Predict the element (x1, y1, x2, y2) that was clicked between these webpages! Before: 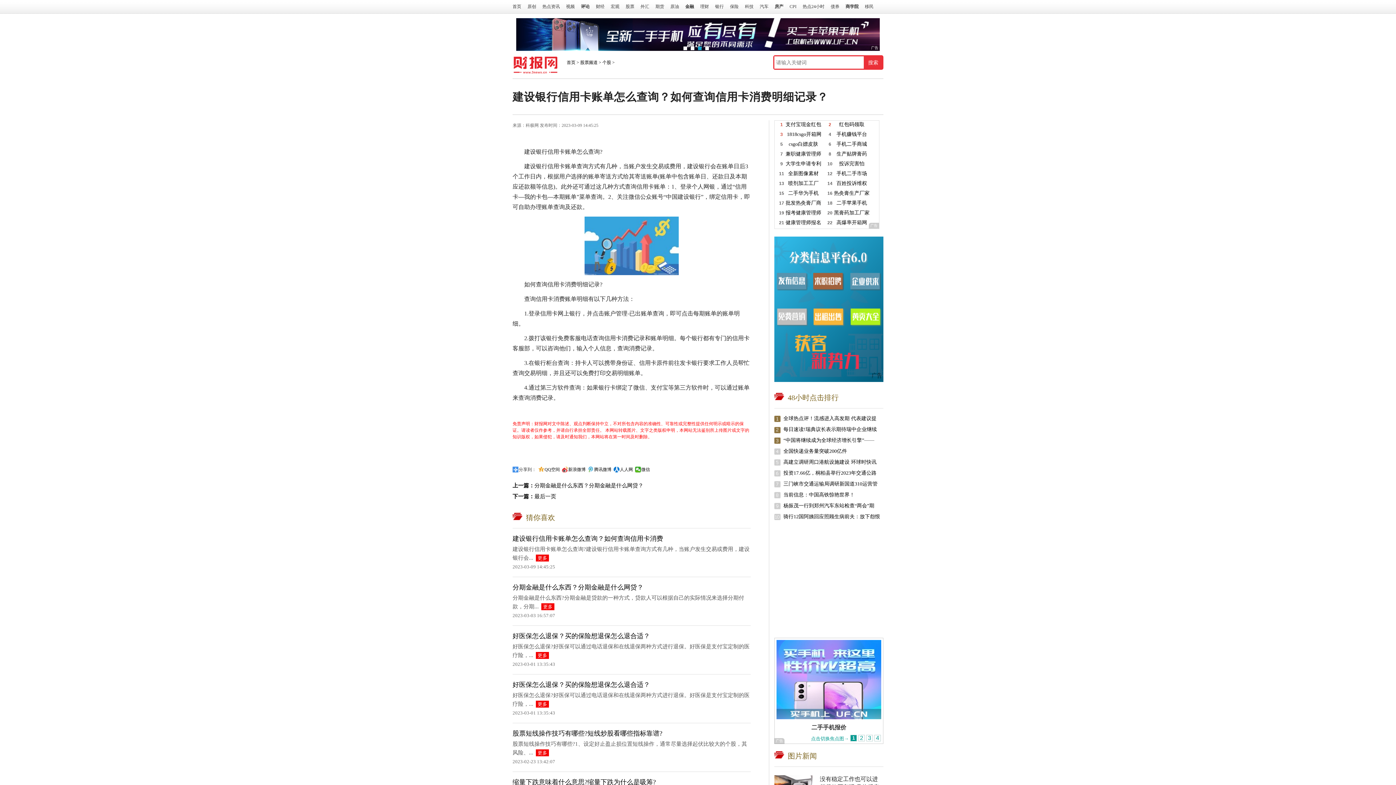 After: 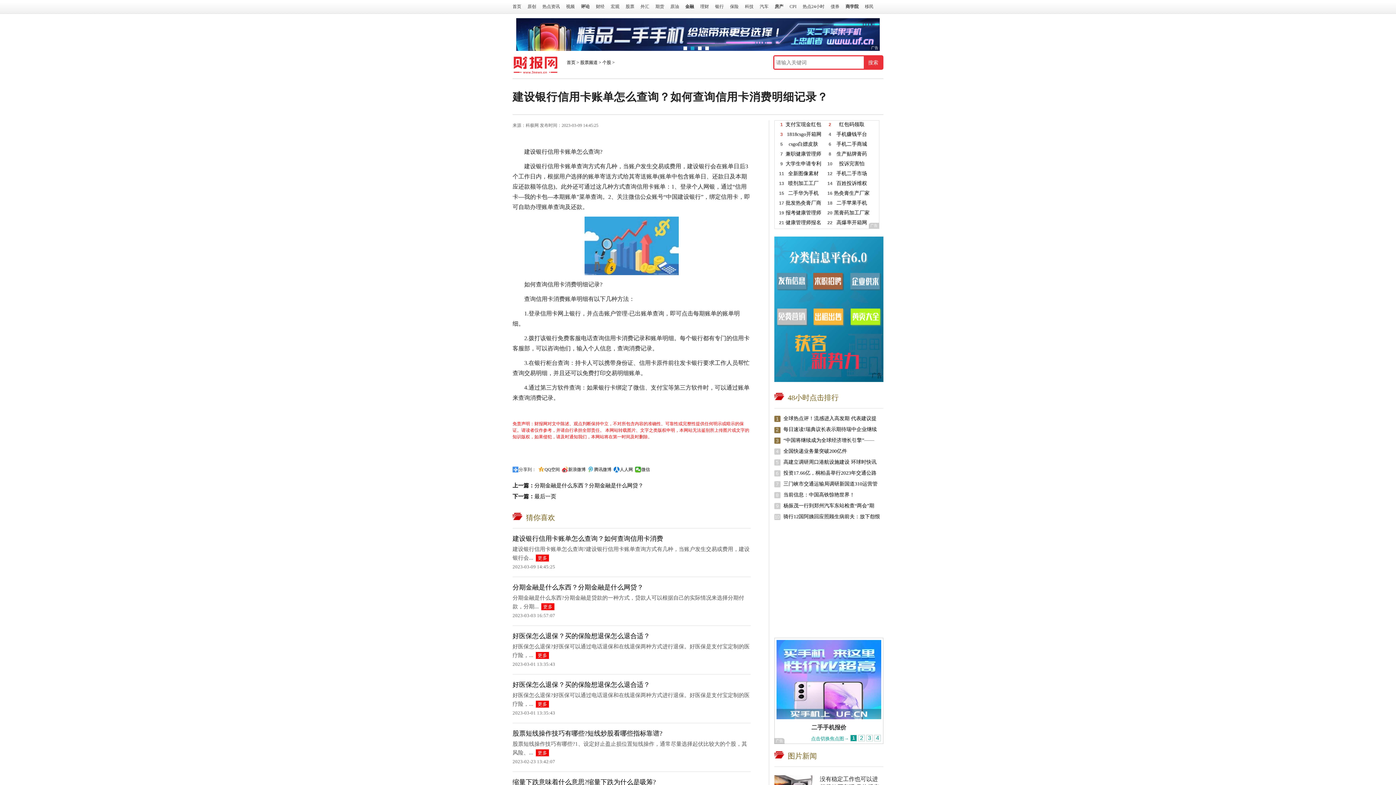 Action: bbox: (513, 70, 557, 76)